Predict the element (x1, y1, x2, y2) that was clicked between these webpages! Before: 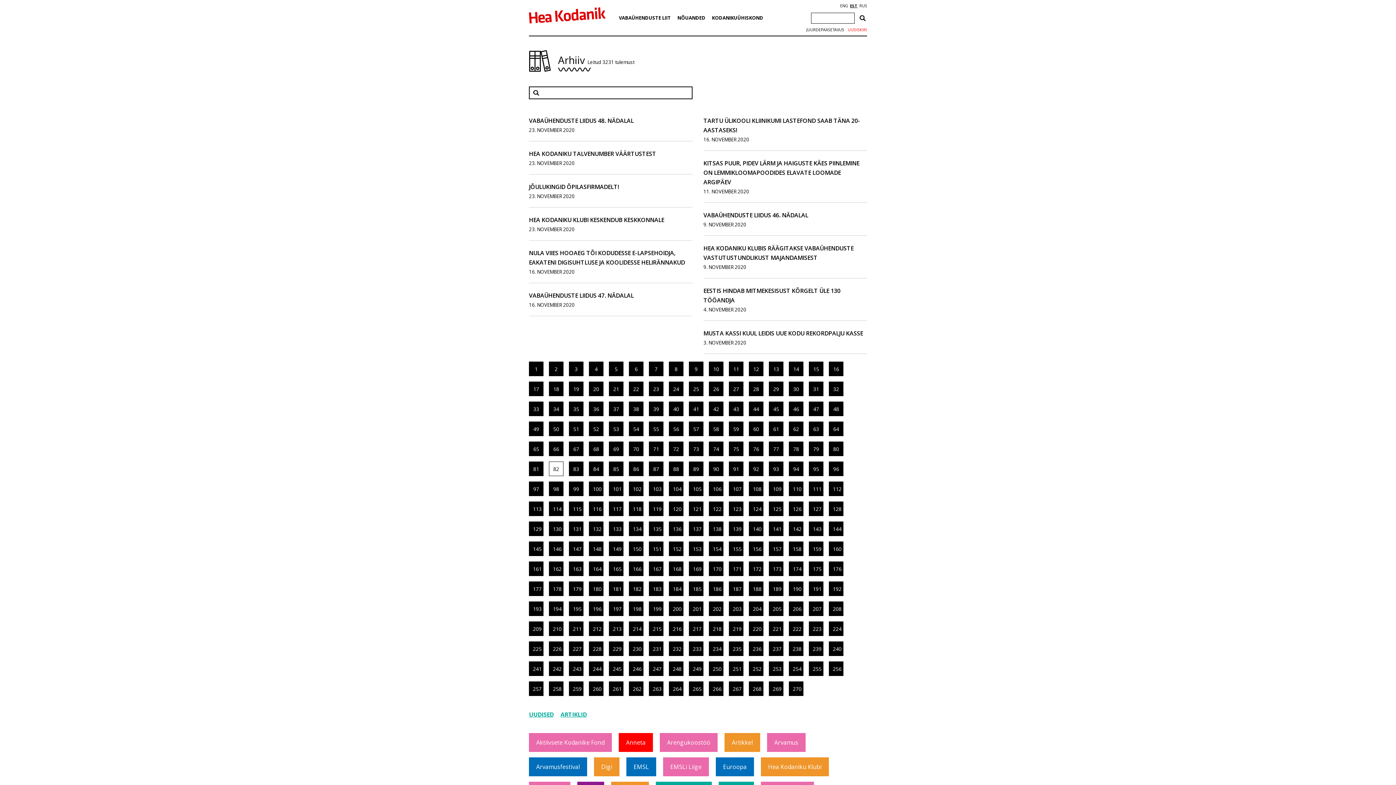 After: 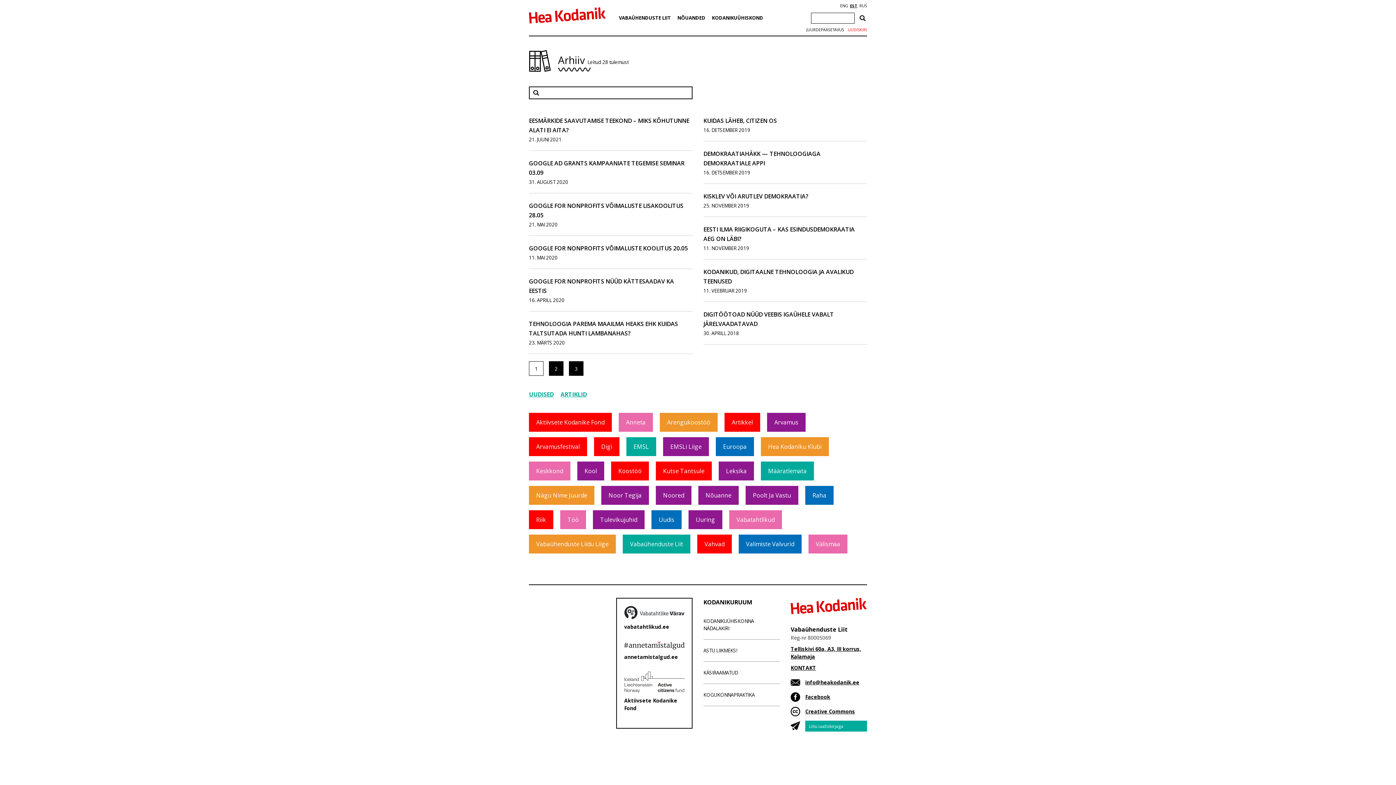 Action: label: Digi bbox: (594, 757, 619, 776)